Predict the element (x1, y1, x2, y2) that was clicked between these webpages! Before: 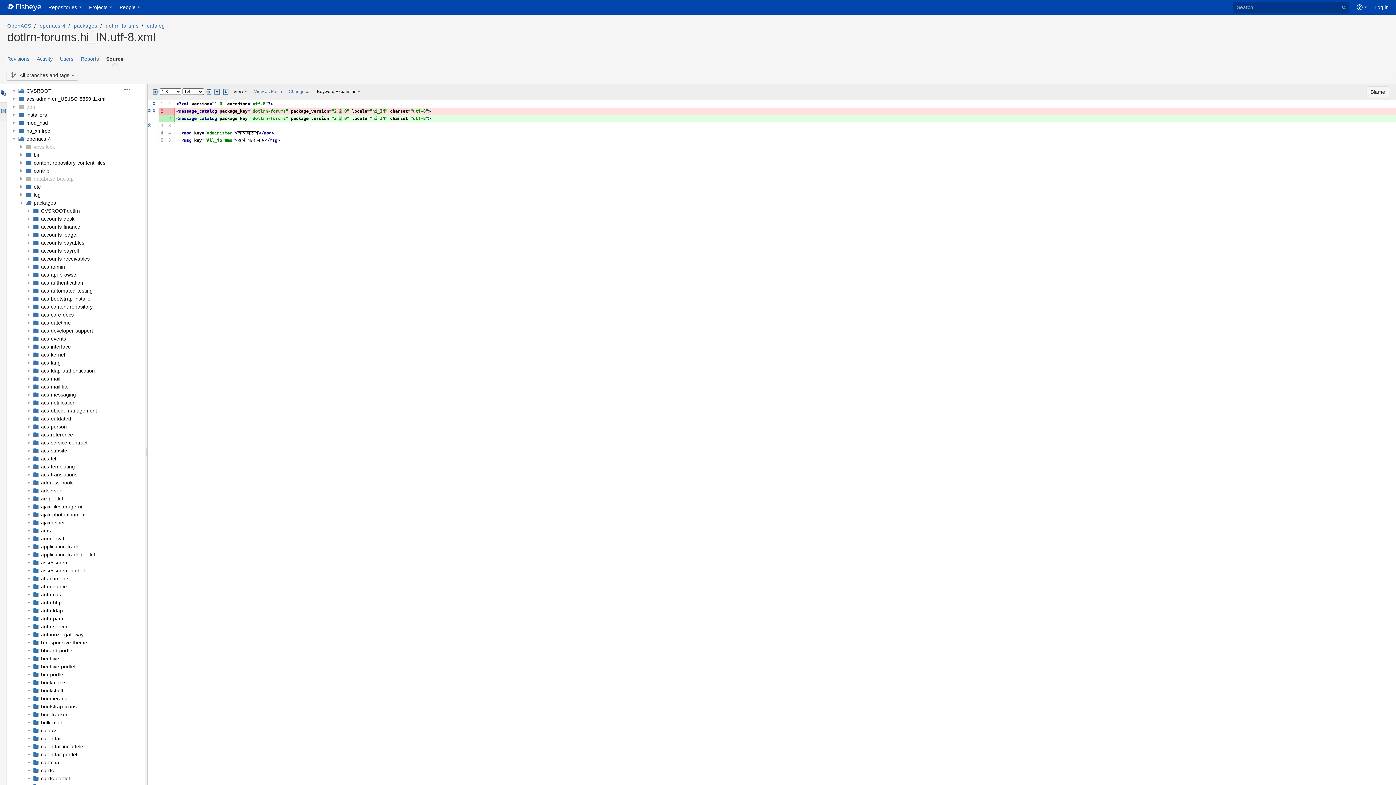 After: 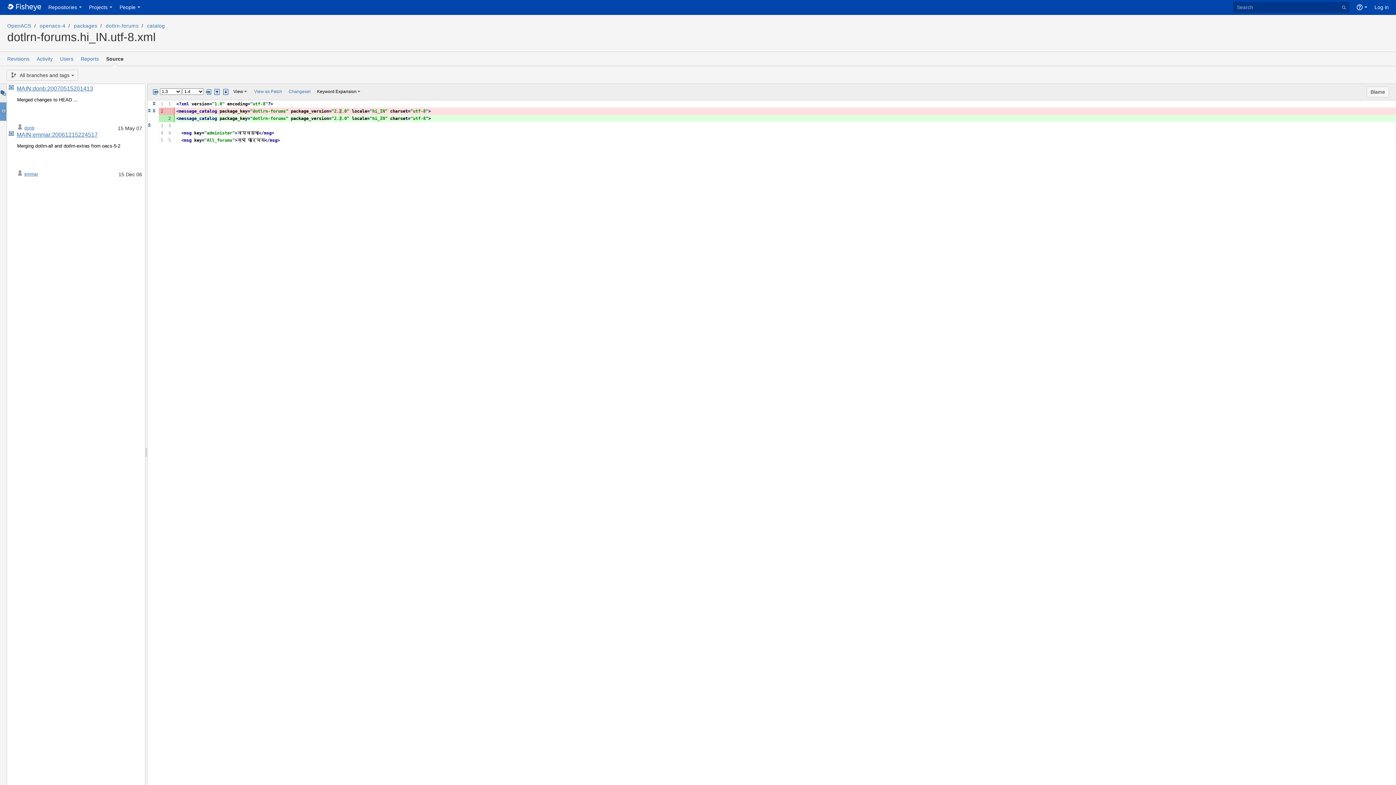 Action: bbox: (0, 102, 6, 120) label: Options